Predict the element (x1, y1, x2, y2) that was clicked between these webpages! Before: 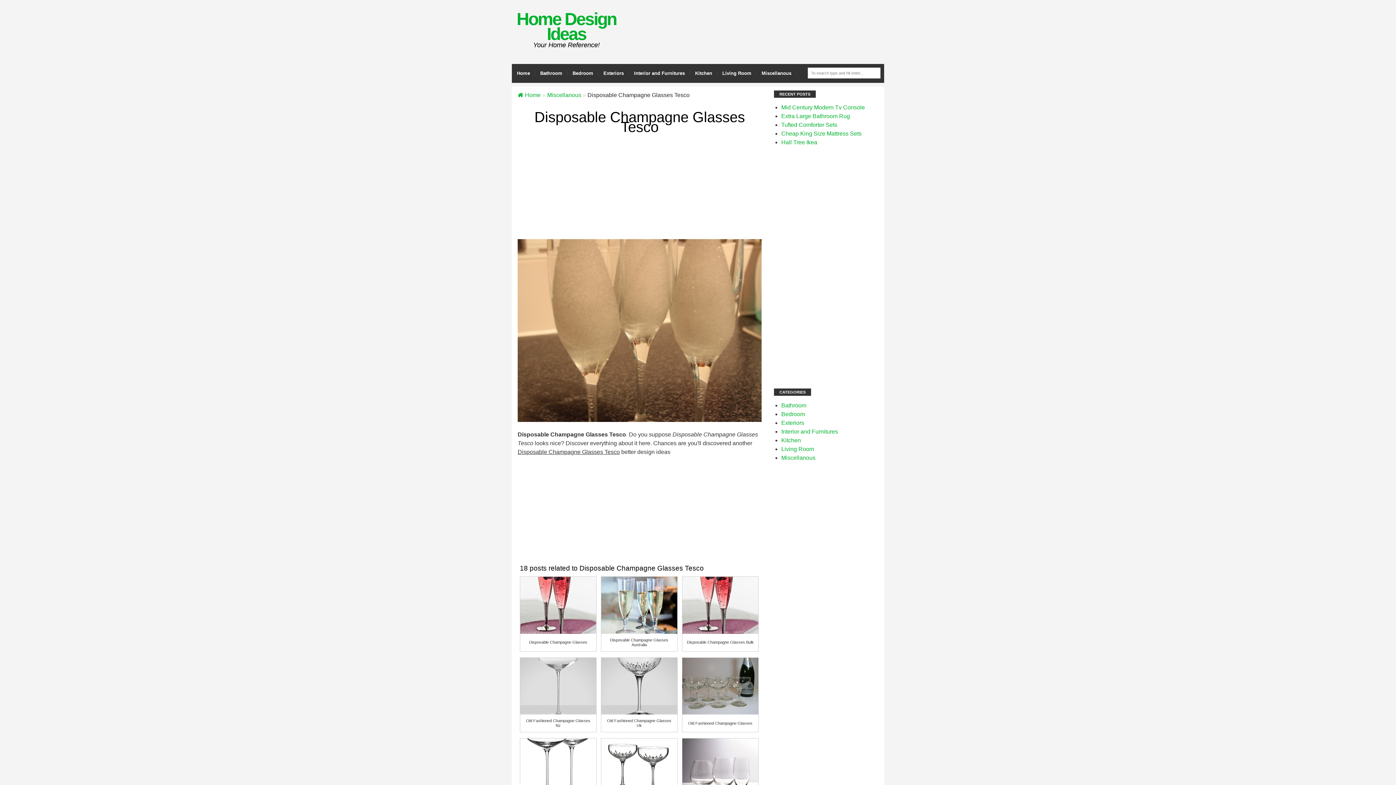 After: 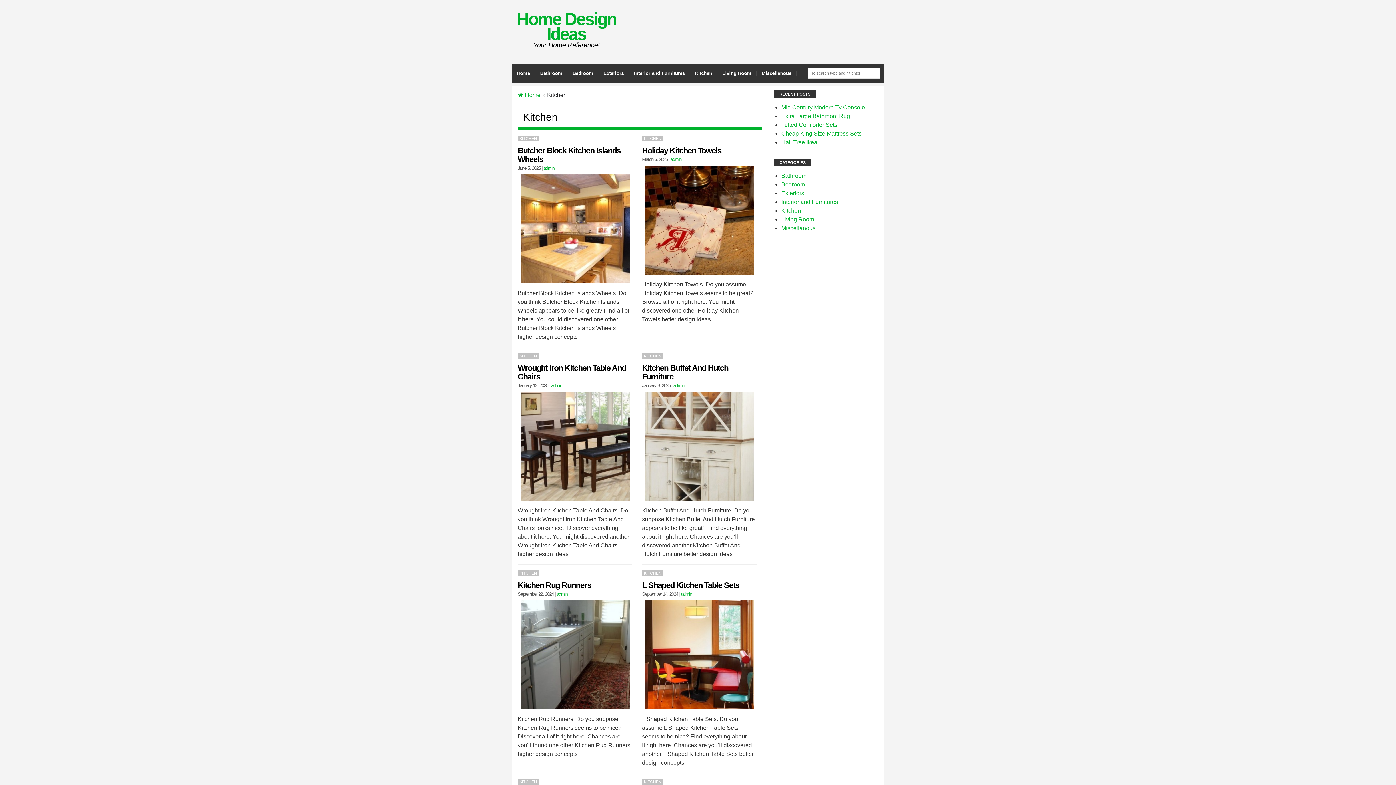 Action: label: Kitchen bbox: (781, 437, 801, 443)